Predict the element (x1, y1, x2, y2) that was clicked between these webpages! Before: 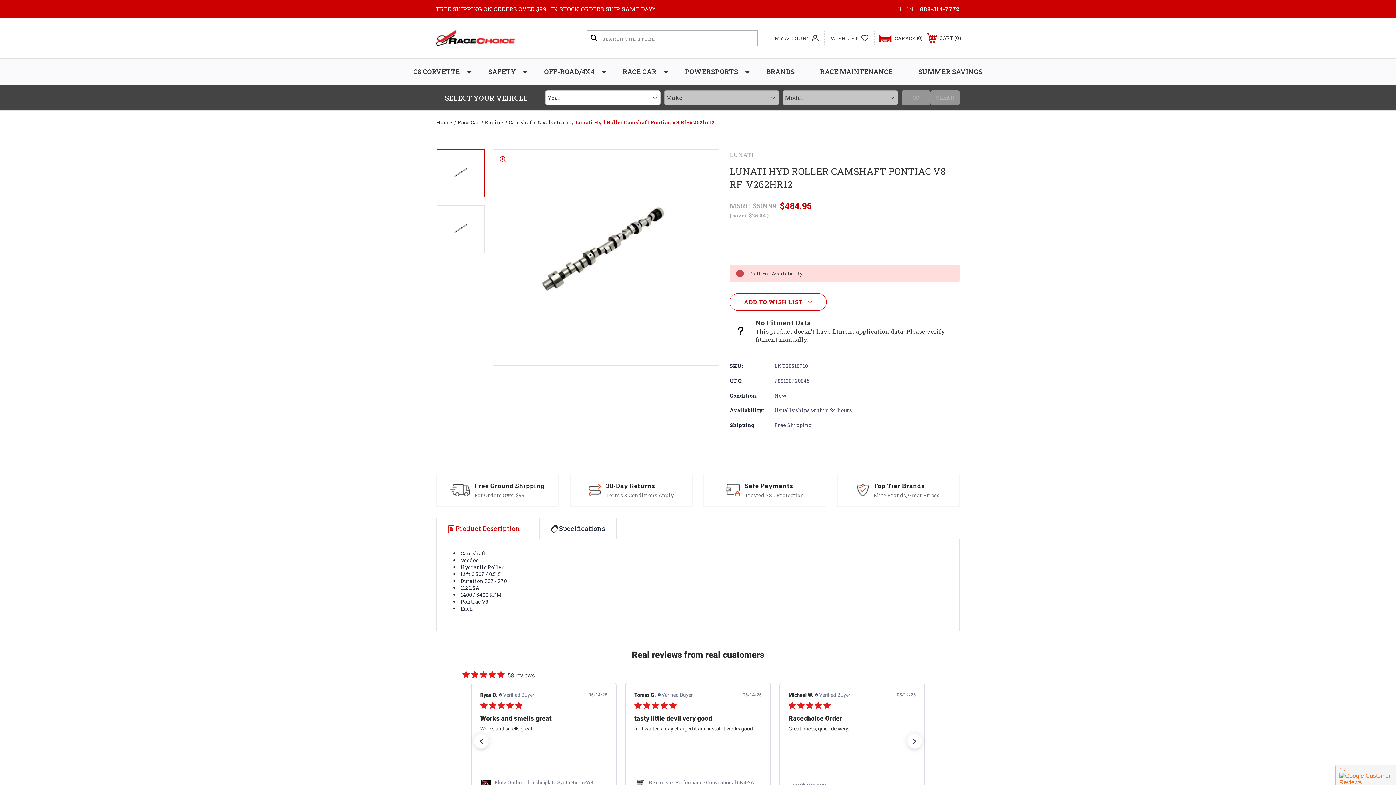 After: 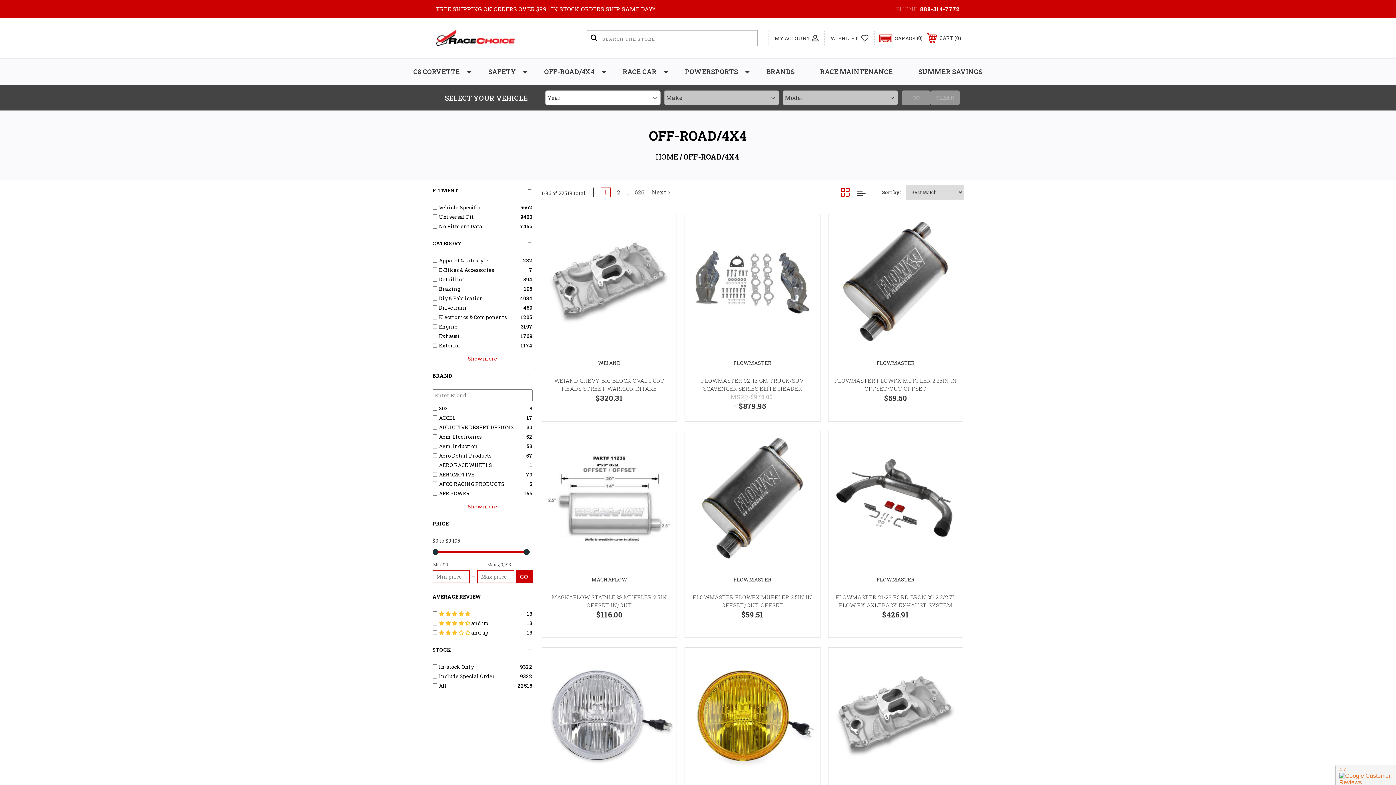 Action: label: OFF-ROAD/4X4 bbox: (531, 58, 610, 85)